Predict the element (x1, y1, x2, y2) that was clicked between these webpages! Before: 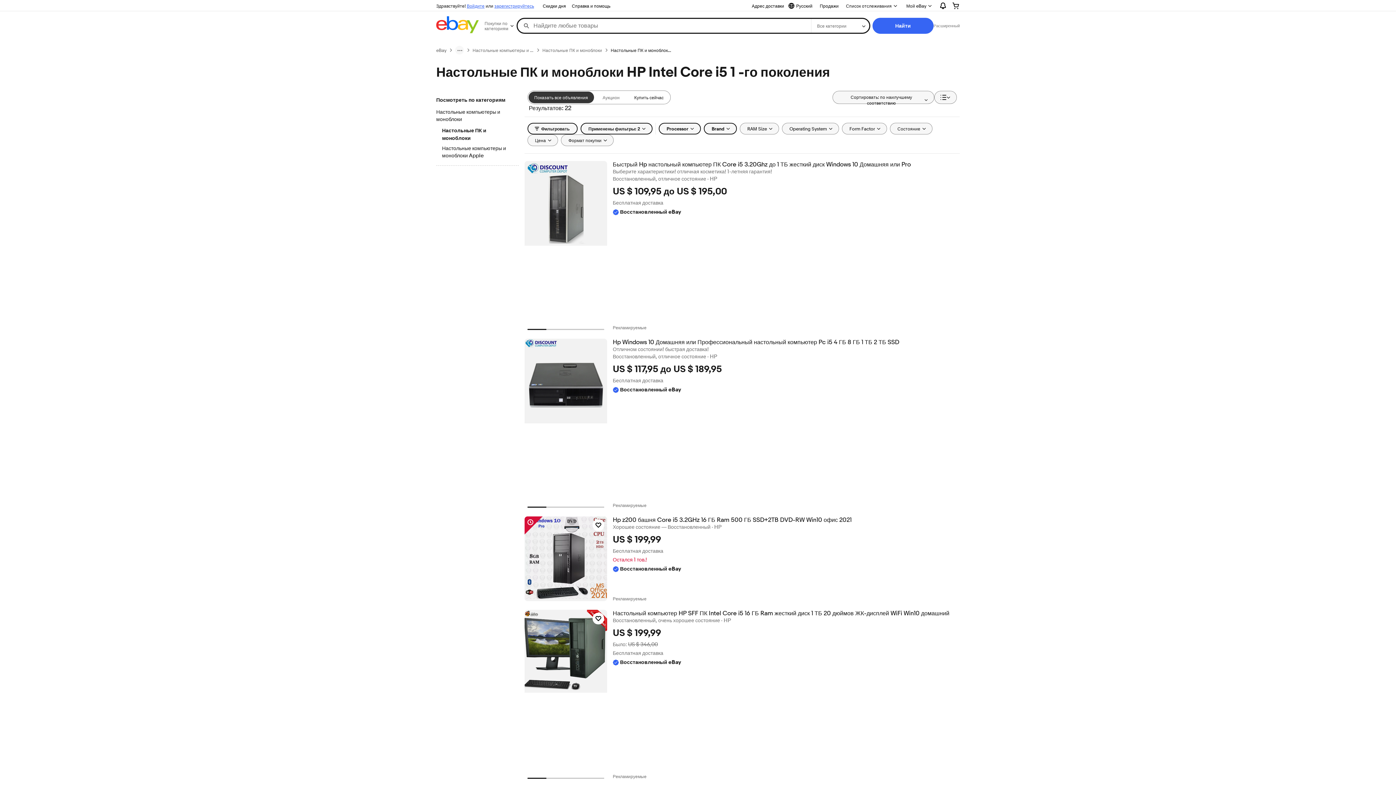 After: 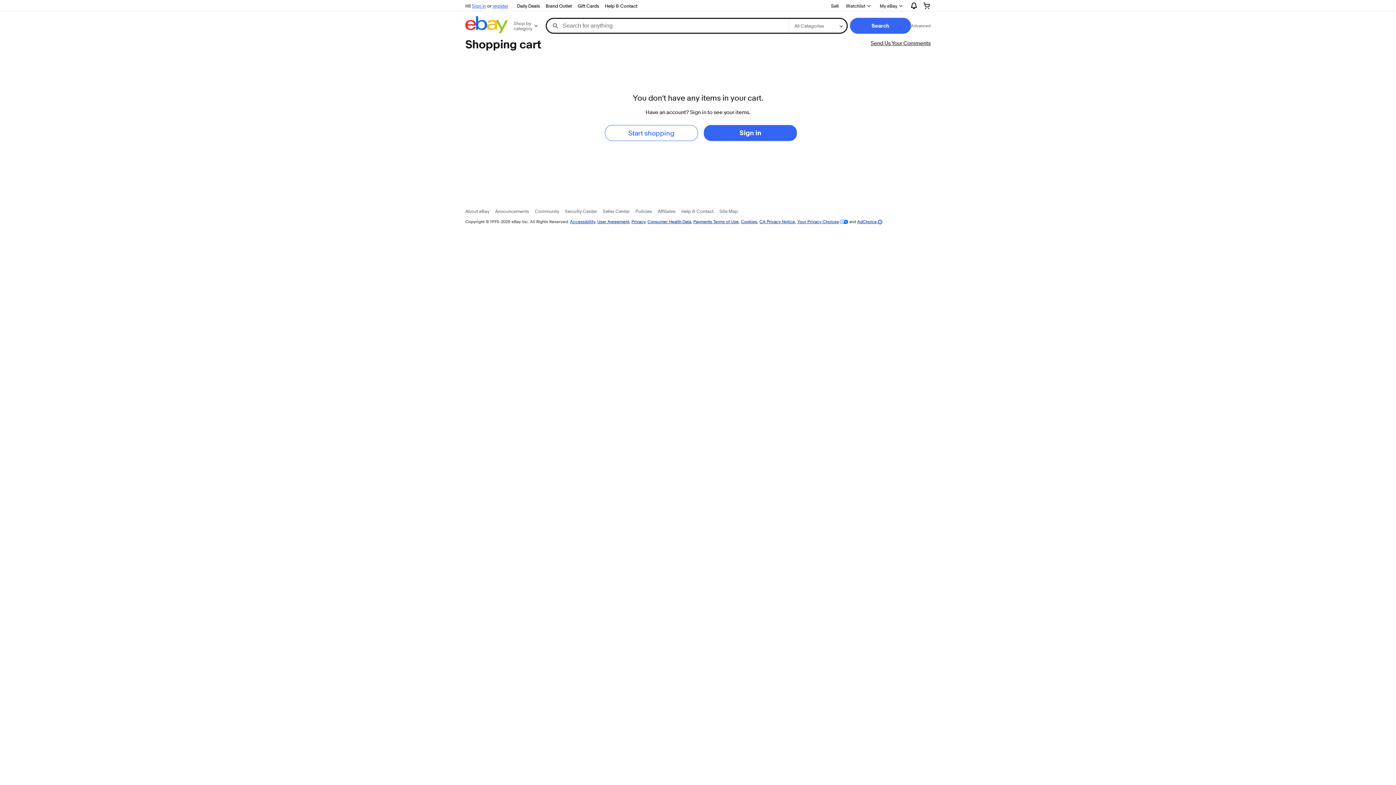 Action: bbox: (946, 0, 965, 11)